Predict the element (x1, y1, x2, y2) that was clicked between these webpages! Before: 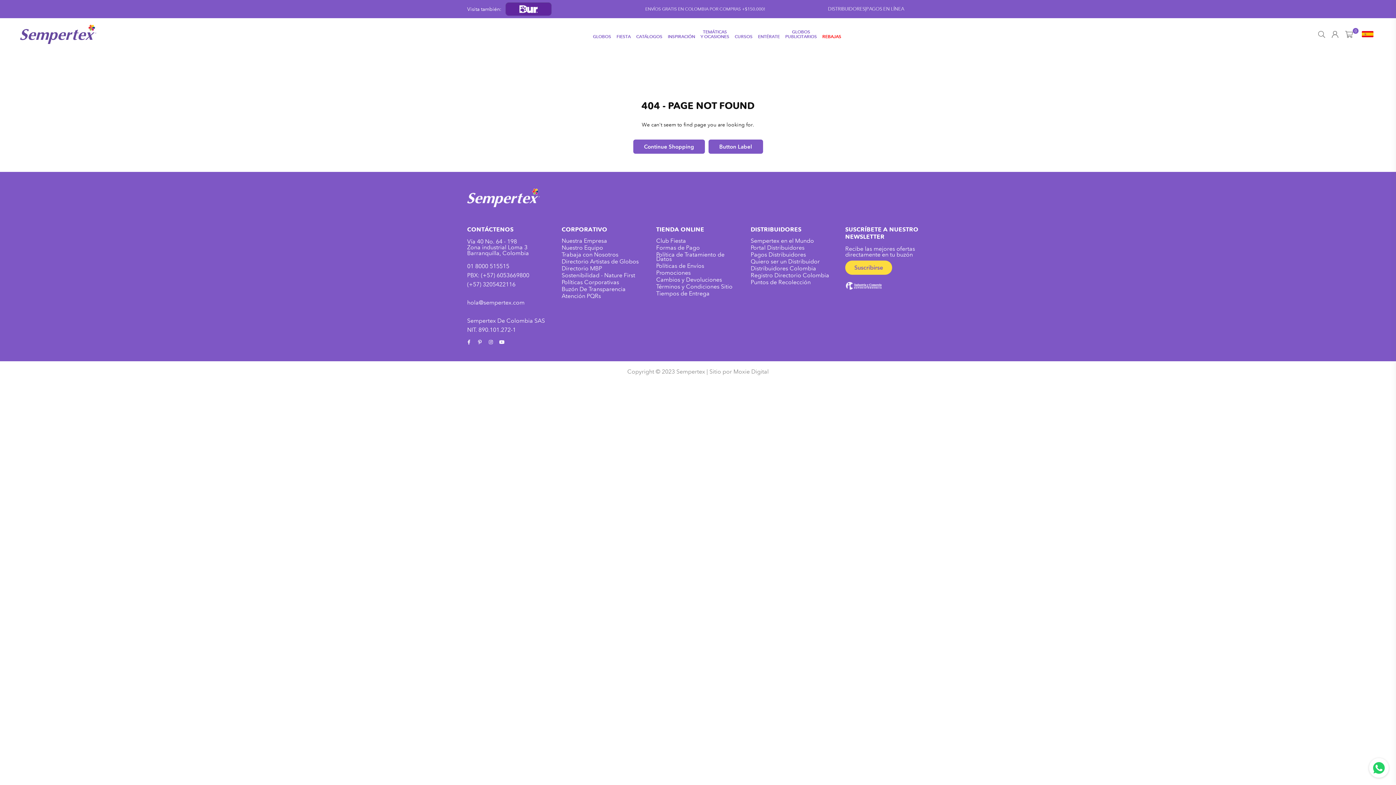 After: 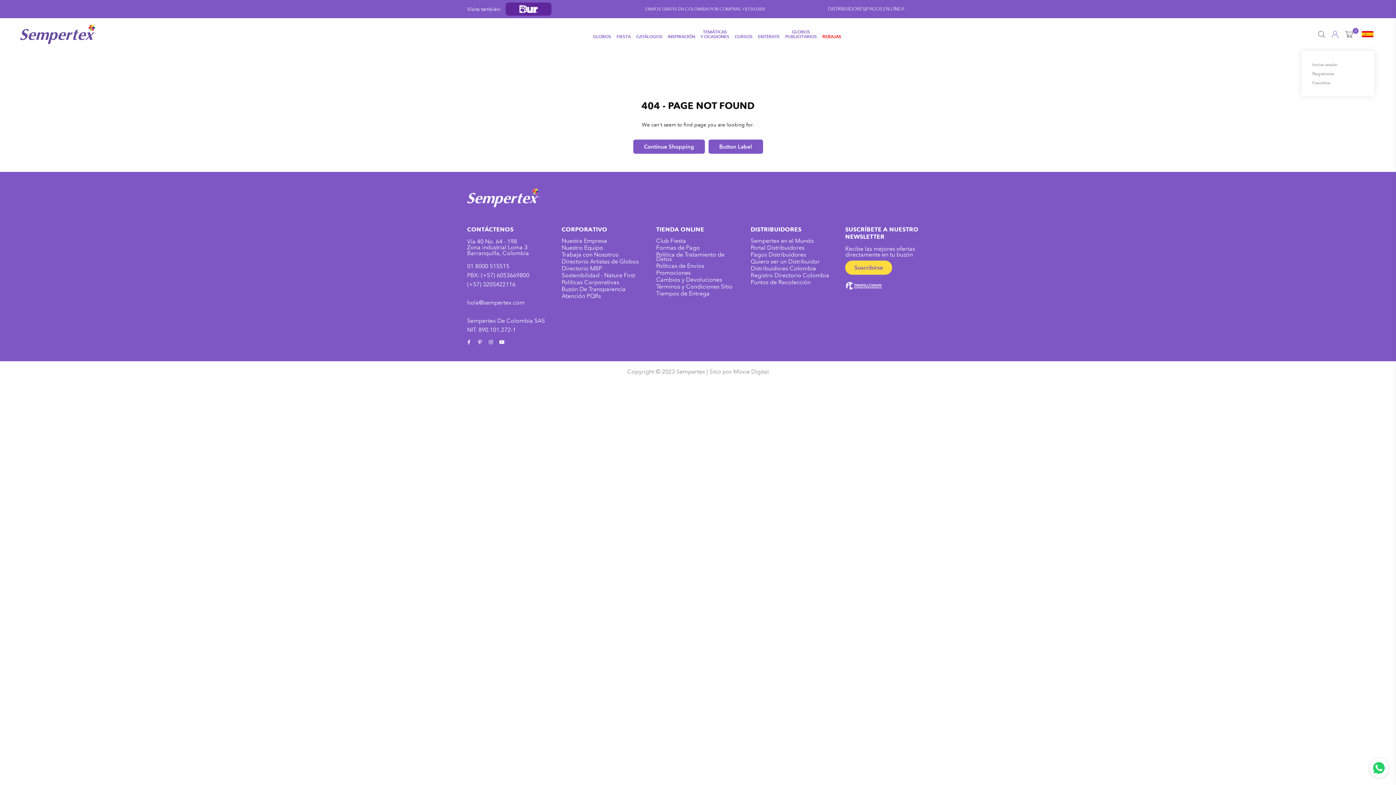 Action: bbox: (1328, 28, 1342, 39)